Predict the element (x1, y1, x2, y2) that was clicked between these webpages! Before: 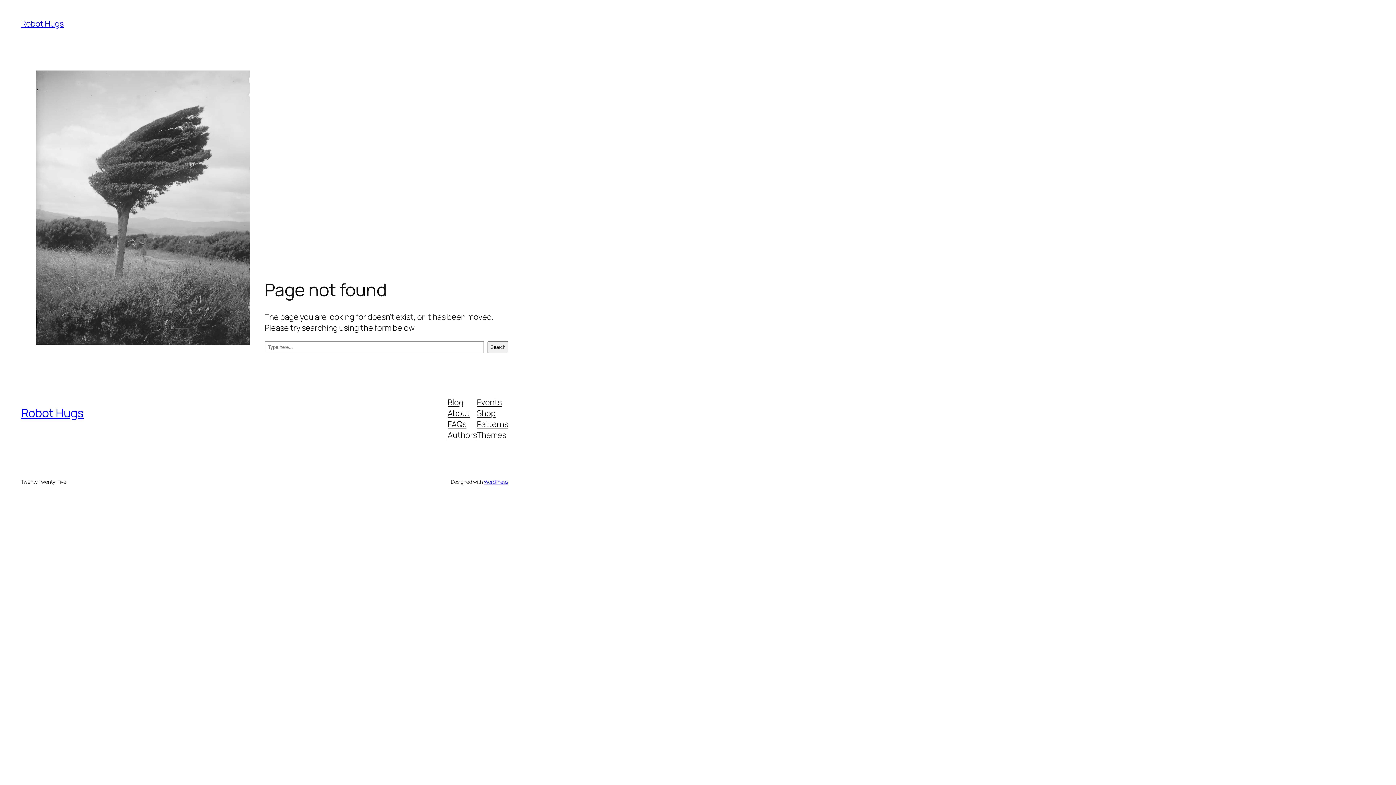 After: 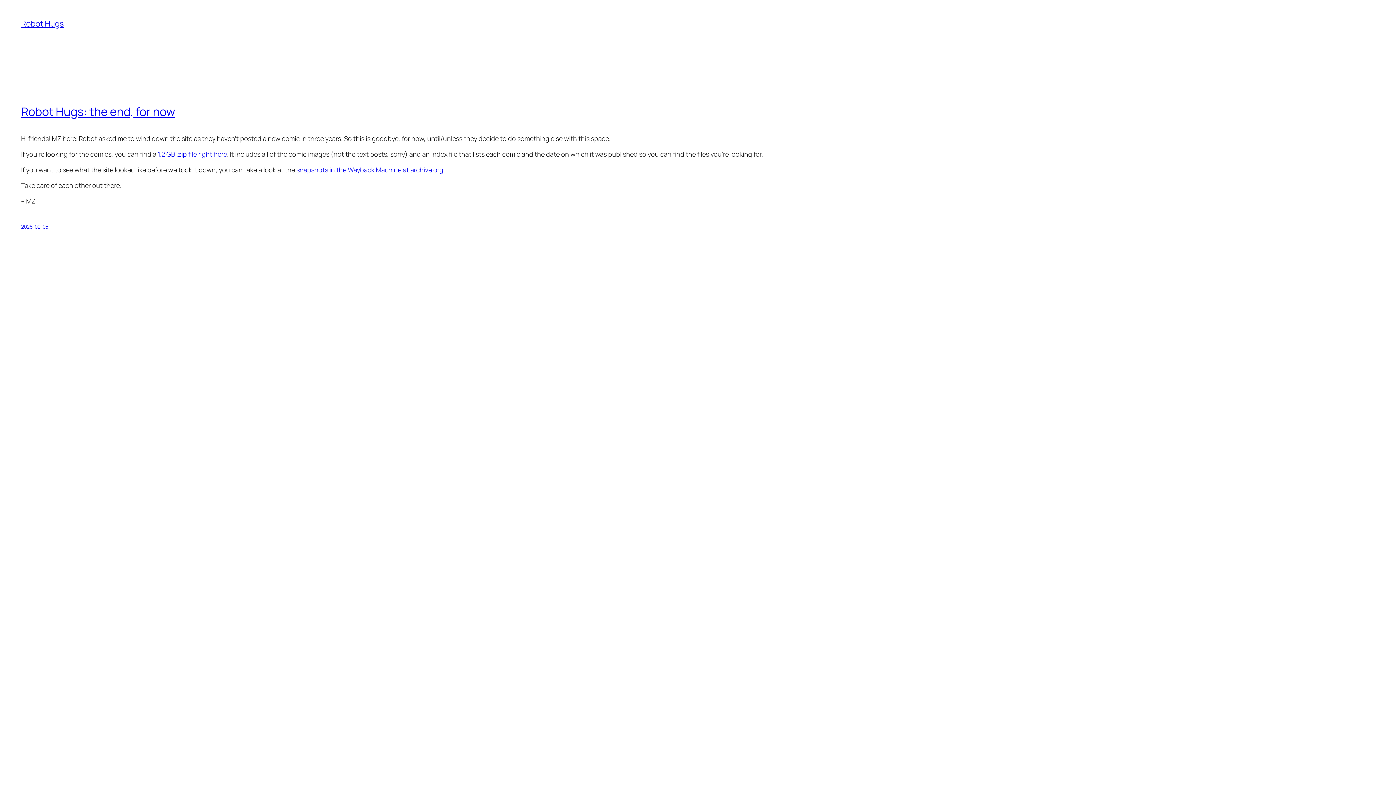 Action: bbox: (21, 18, 63, 29) label: Robot Hugs